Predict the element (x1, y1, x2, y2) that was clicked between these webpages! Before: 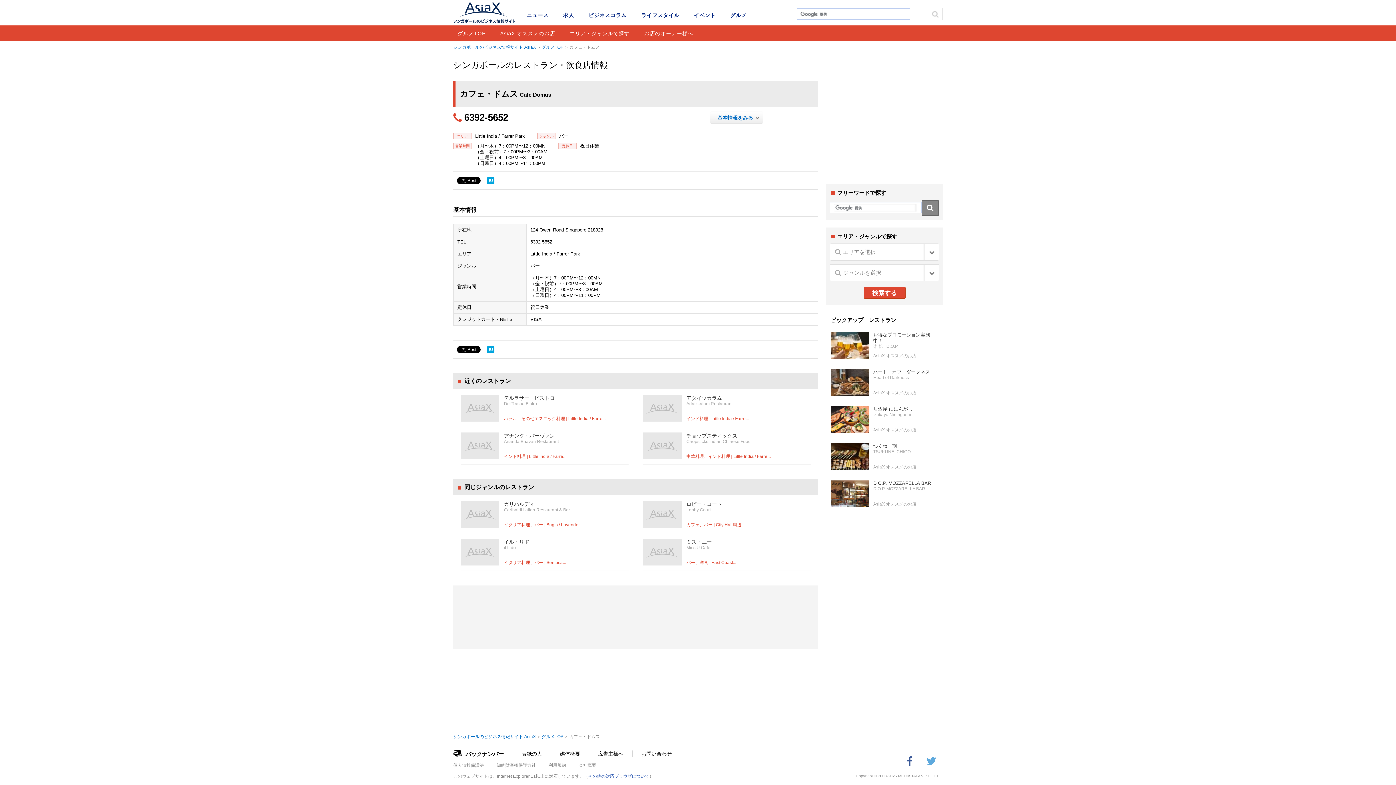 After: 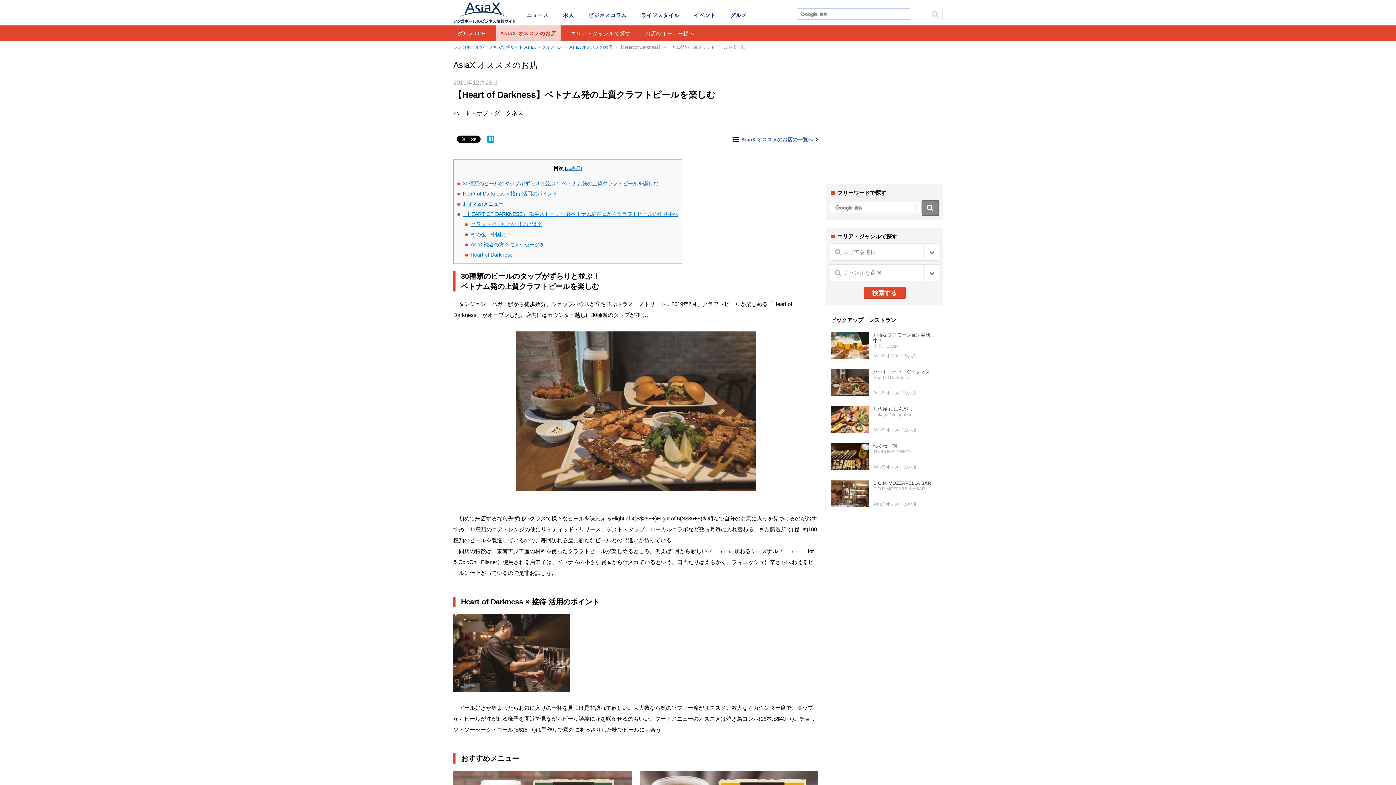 Action: label: ハート・オブ・ダークネス

Heart of Darkness
AsiaX オススメのお店 bbox: (830, 364, 938, 401)